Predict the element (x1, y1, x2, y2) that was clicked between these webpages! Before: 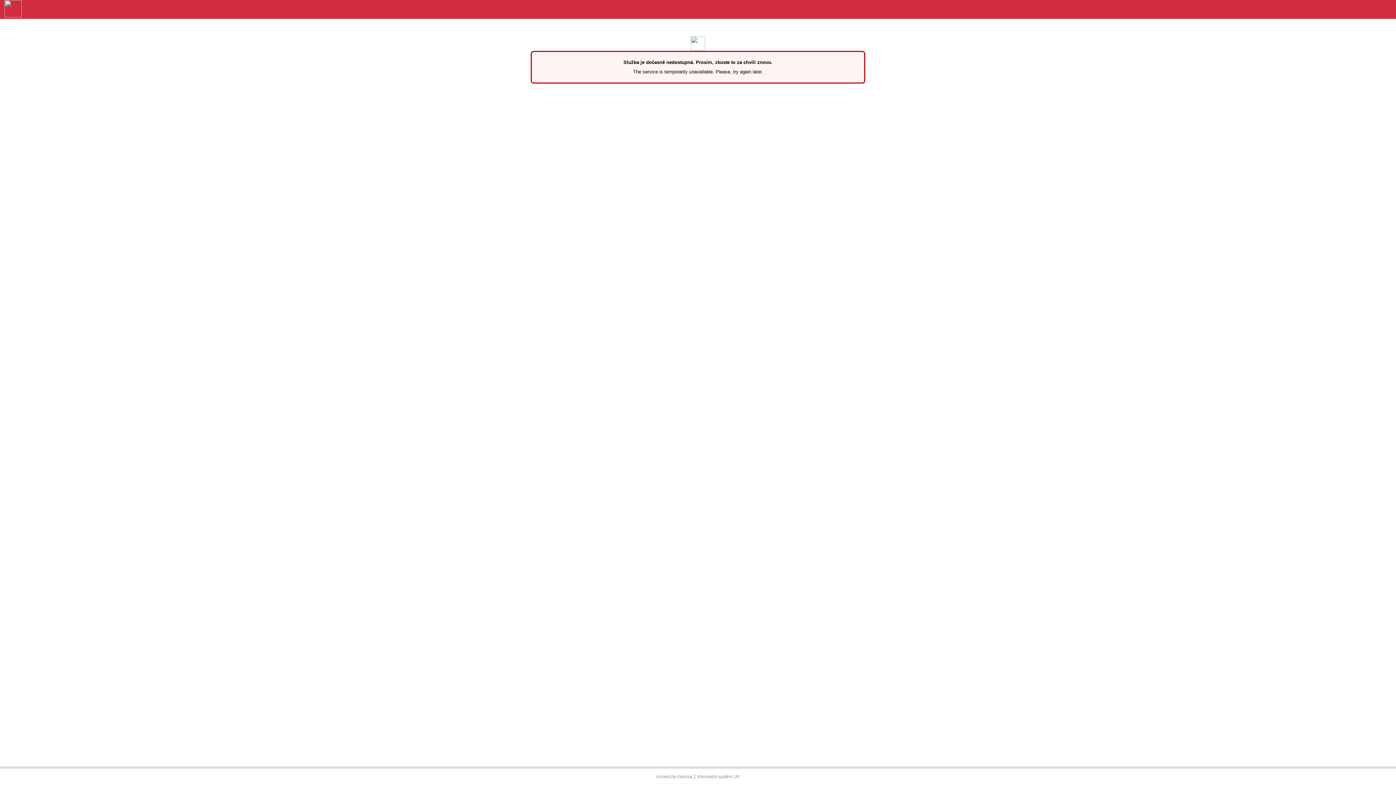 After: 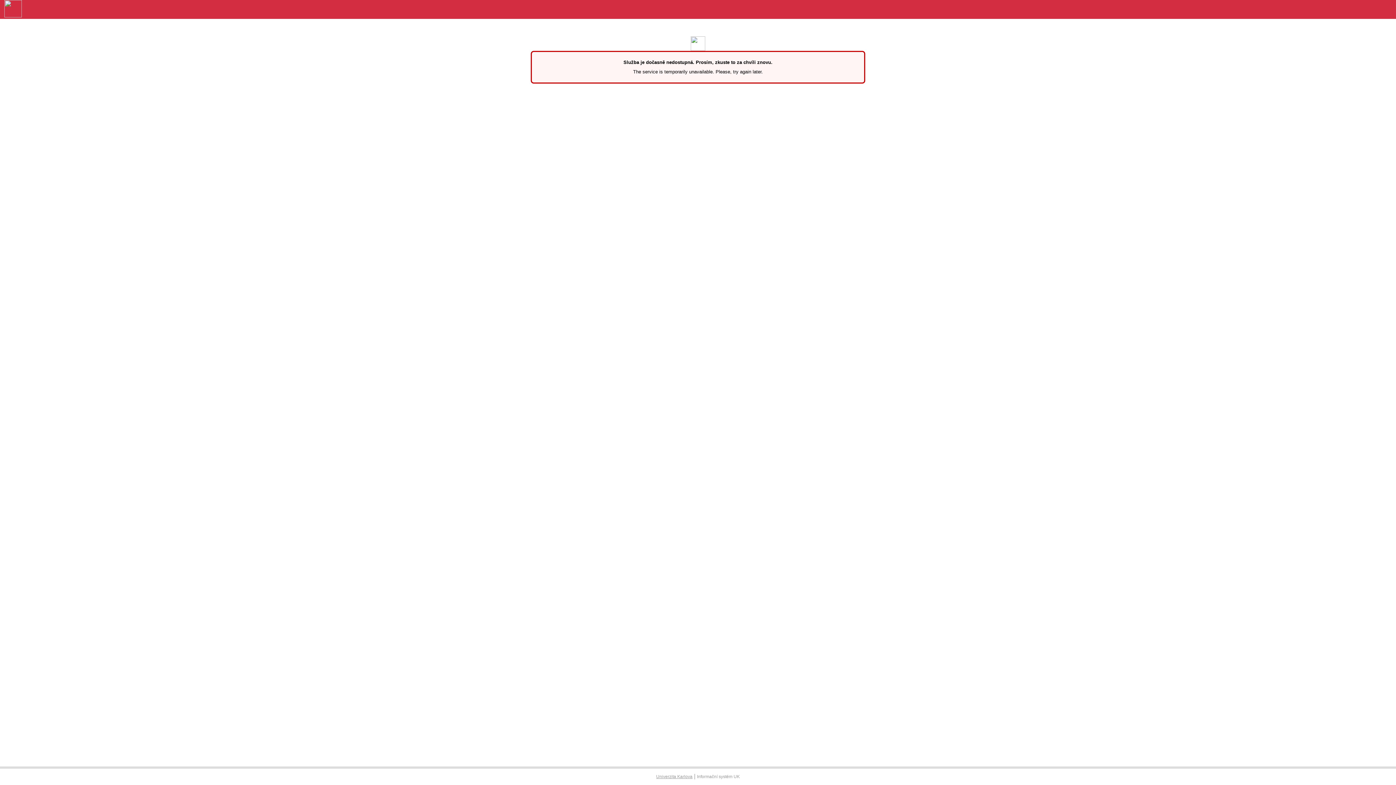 Action: label: Univerzita Karlova bbox: (656, 774, 692, 779)